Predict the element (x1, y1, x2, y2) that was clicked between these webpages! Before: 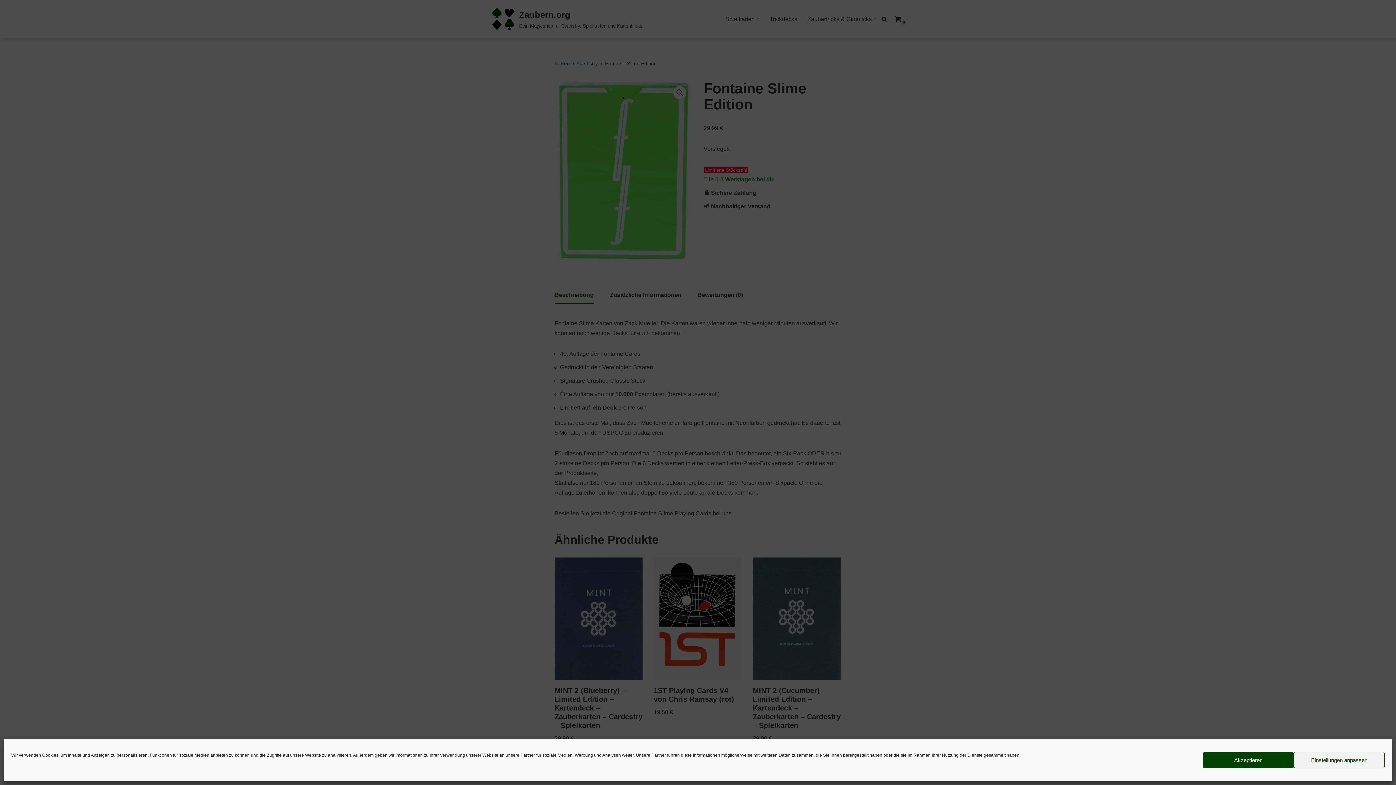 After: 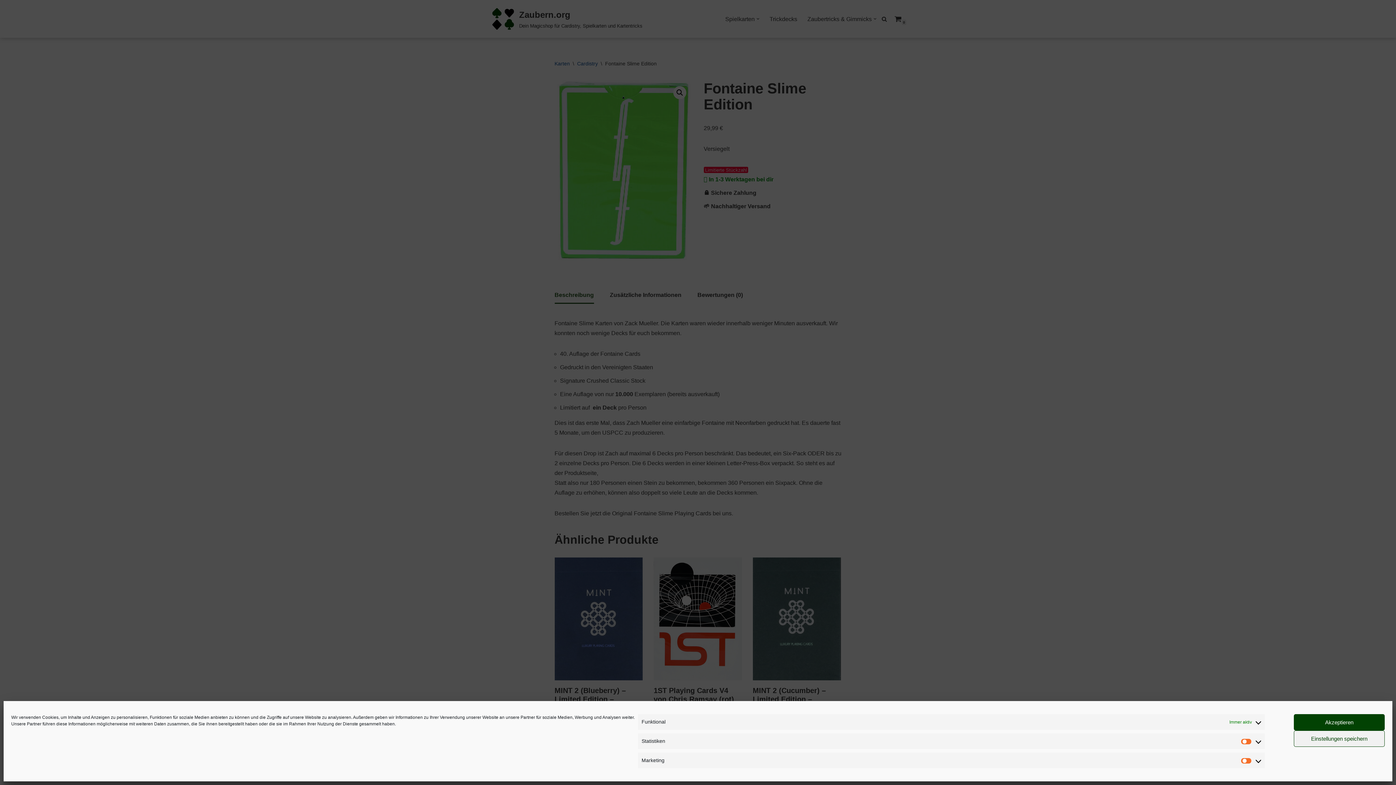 Action: label: Einstellungen anpassen bbox: (1294, 752, 1385, 768)